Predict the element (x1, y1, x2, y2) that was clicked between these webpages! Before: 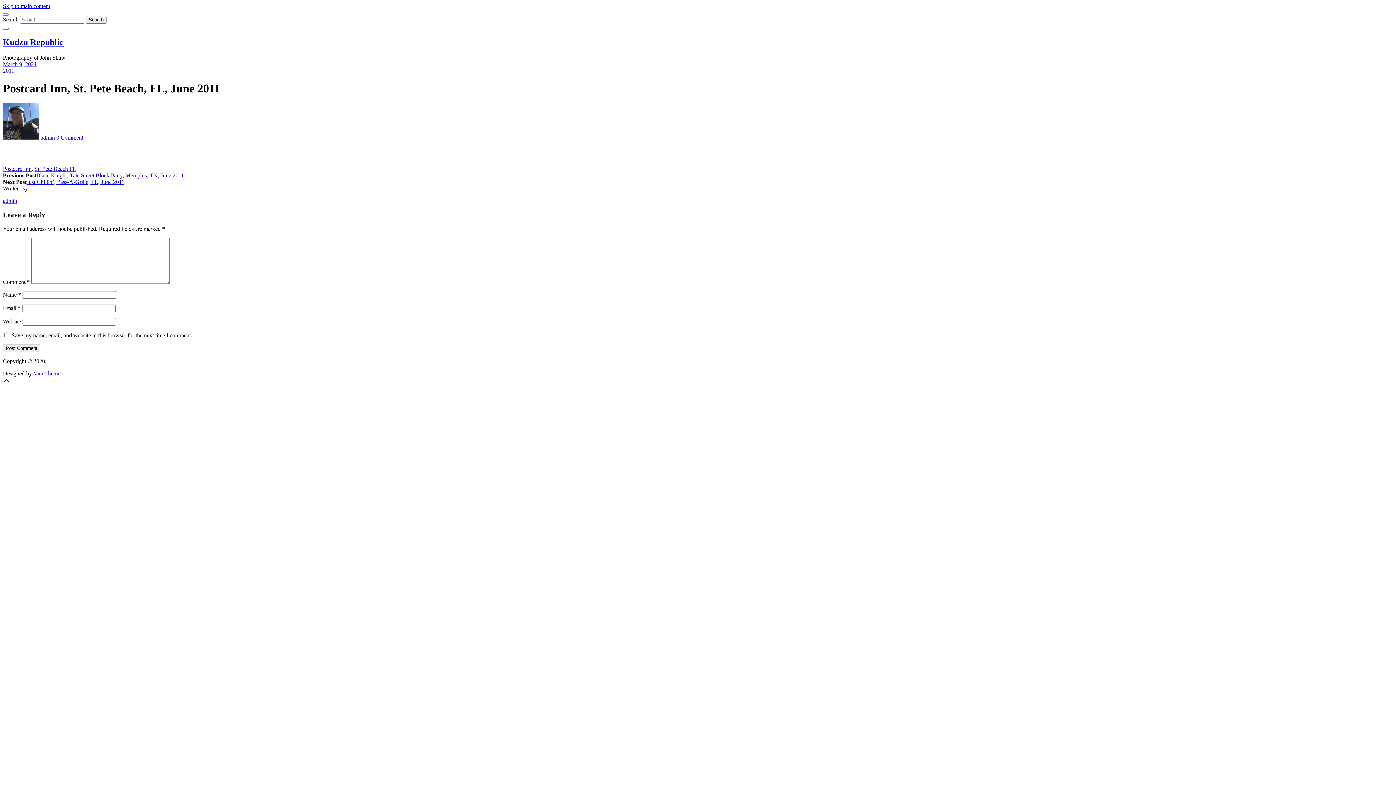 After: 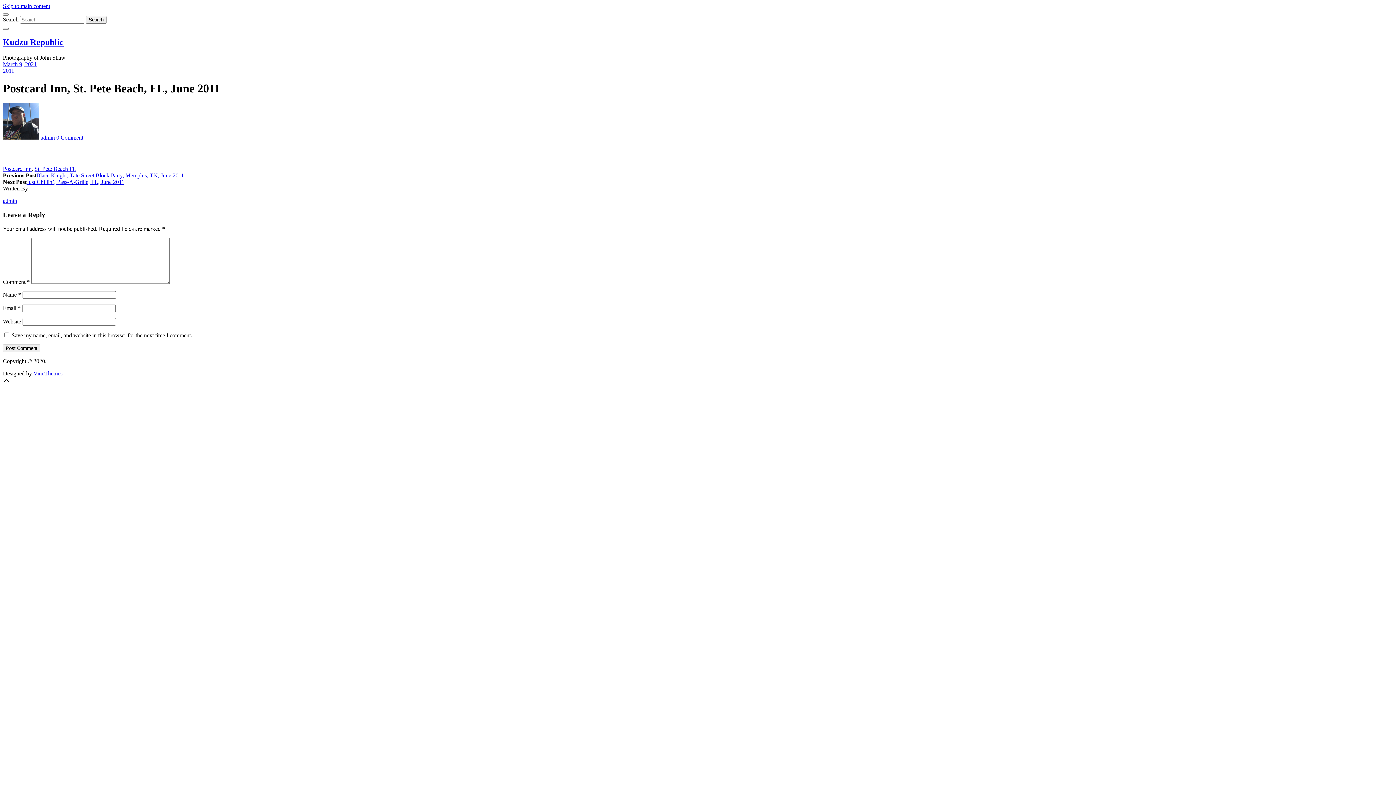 Action: bbox: (56, 134, 83, 140) label: 0 Comment